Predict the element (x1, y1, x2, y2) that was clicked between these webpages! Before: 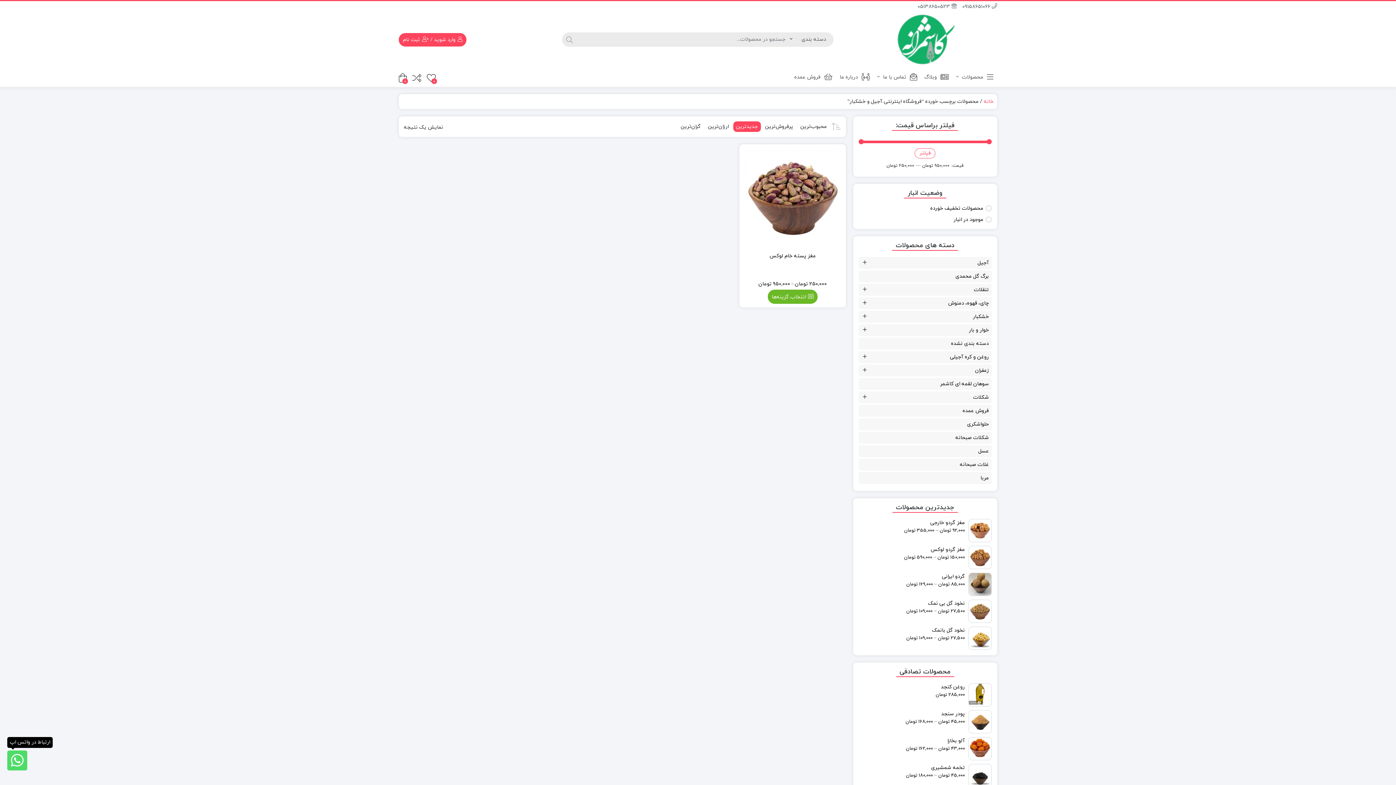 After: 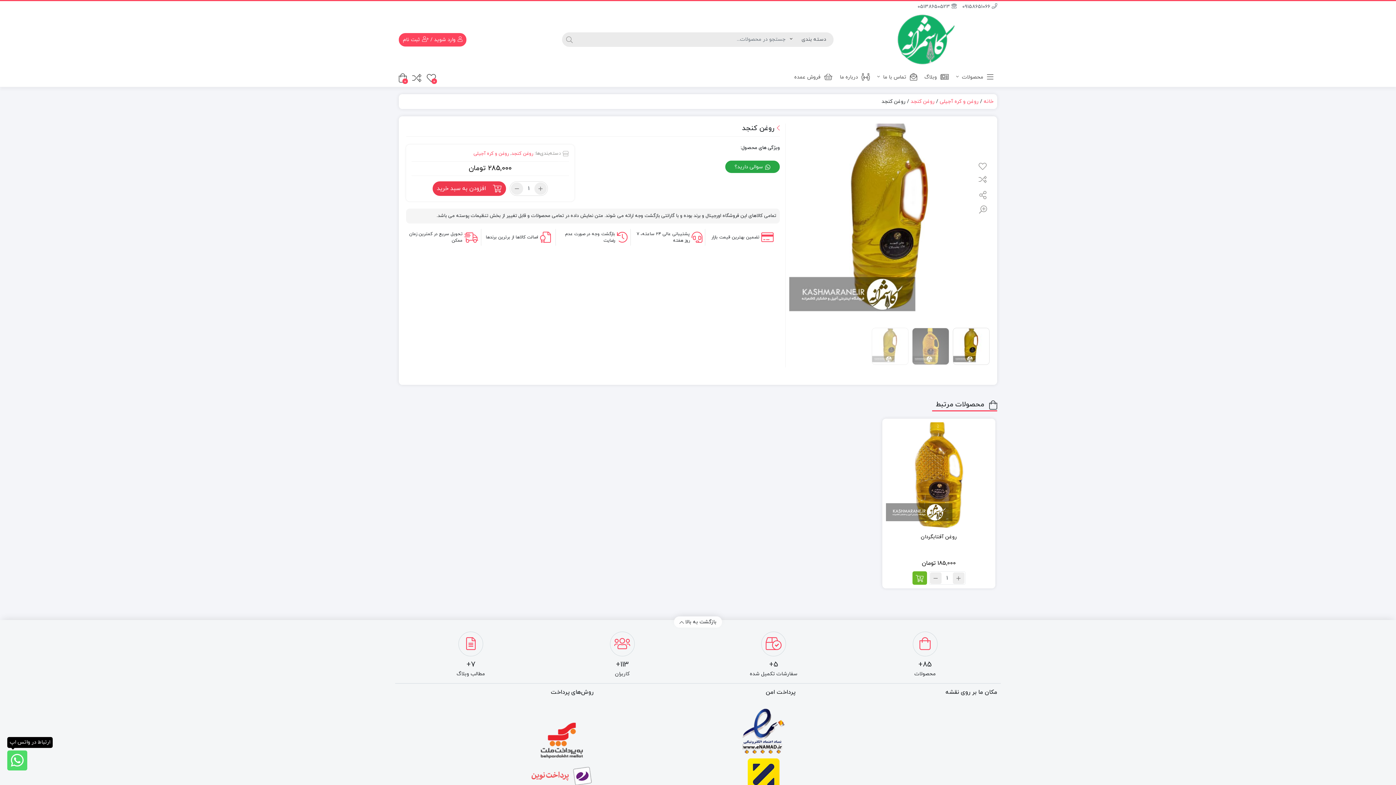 Action: label: روغن کنجد
285,000 تومان bbox: (858, 683, 992, 698)